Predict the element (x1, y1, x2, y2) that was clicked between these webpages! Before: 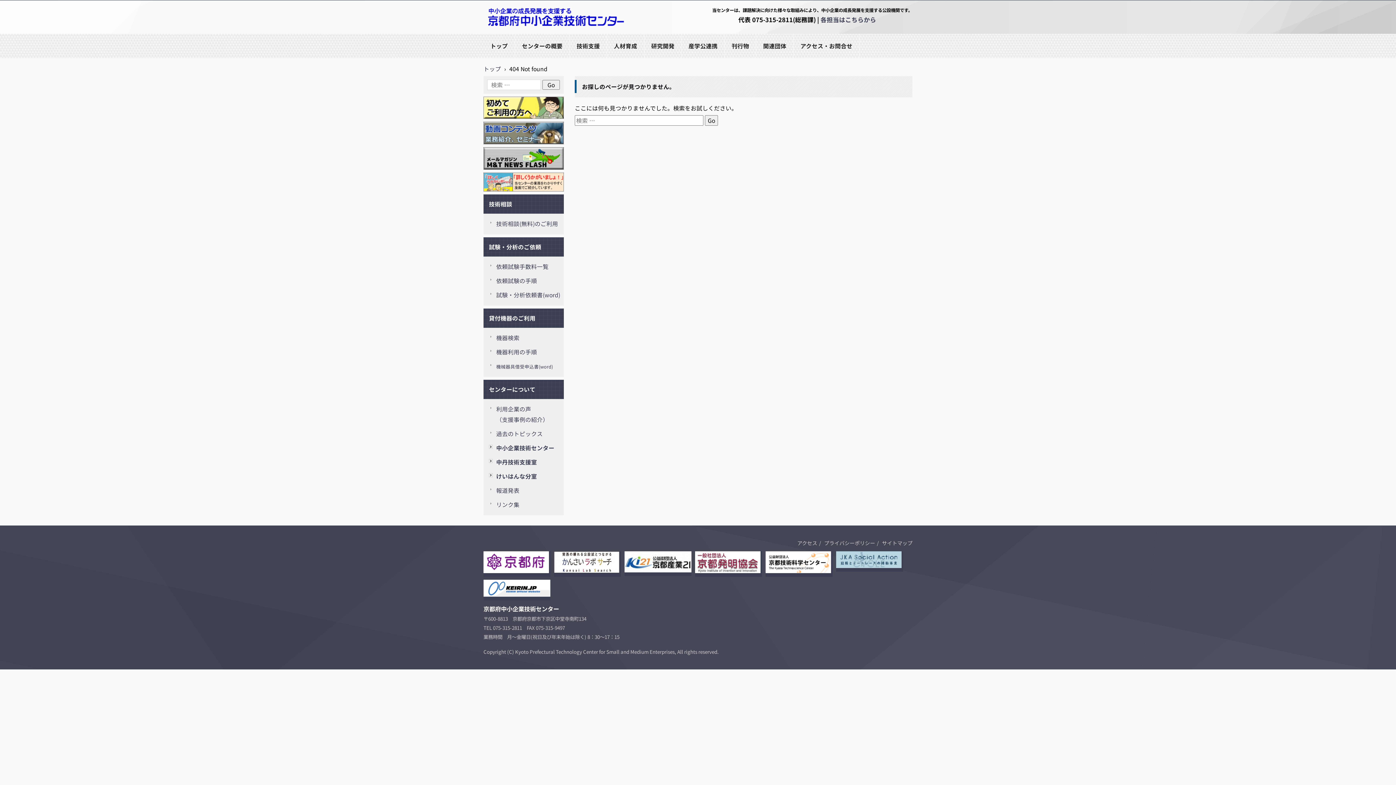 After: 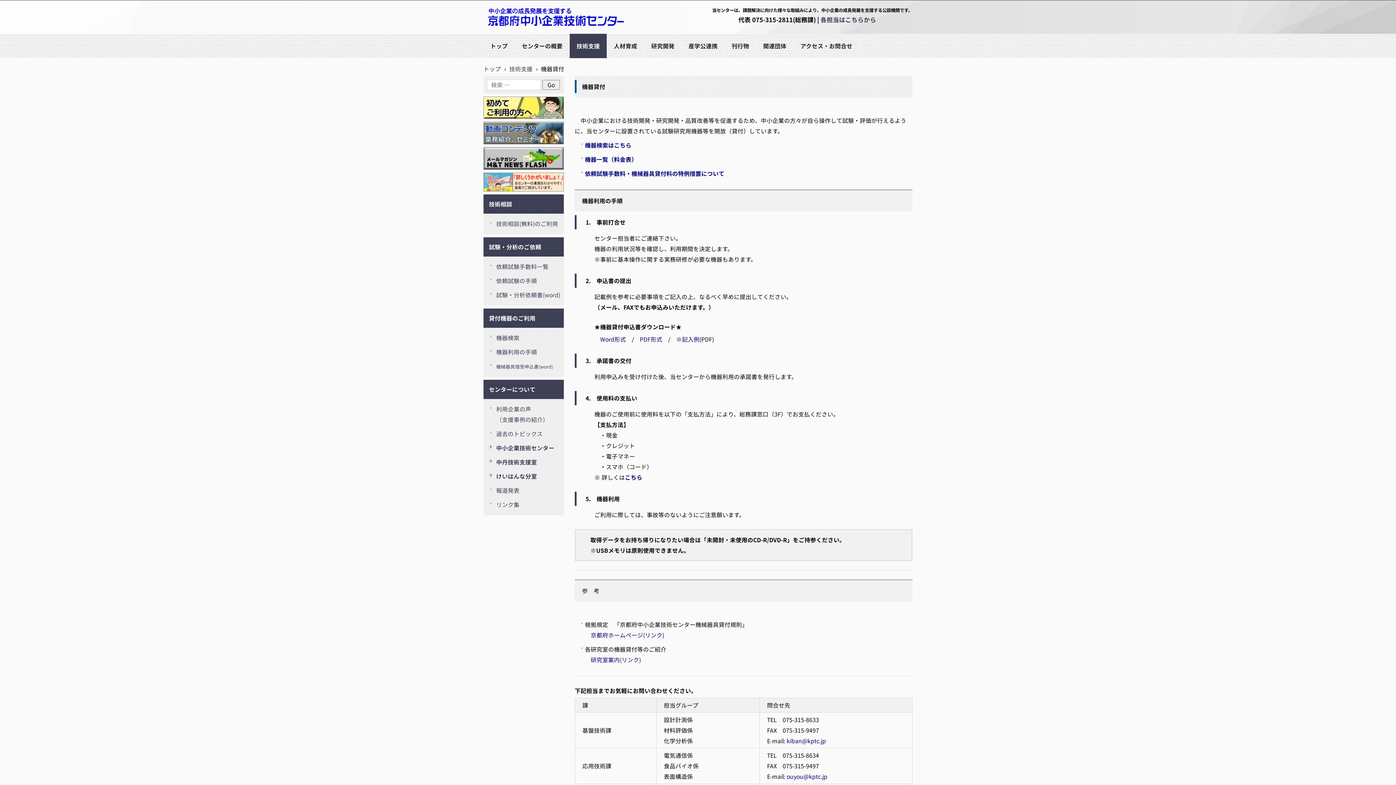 Action: label: 機器利用の手順 bbox: (496, 347, 537, 356)